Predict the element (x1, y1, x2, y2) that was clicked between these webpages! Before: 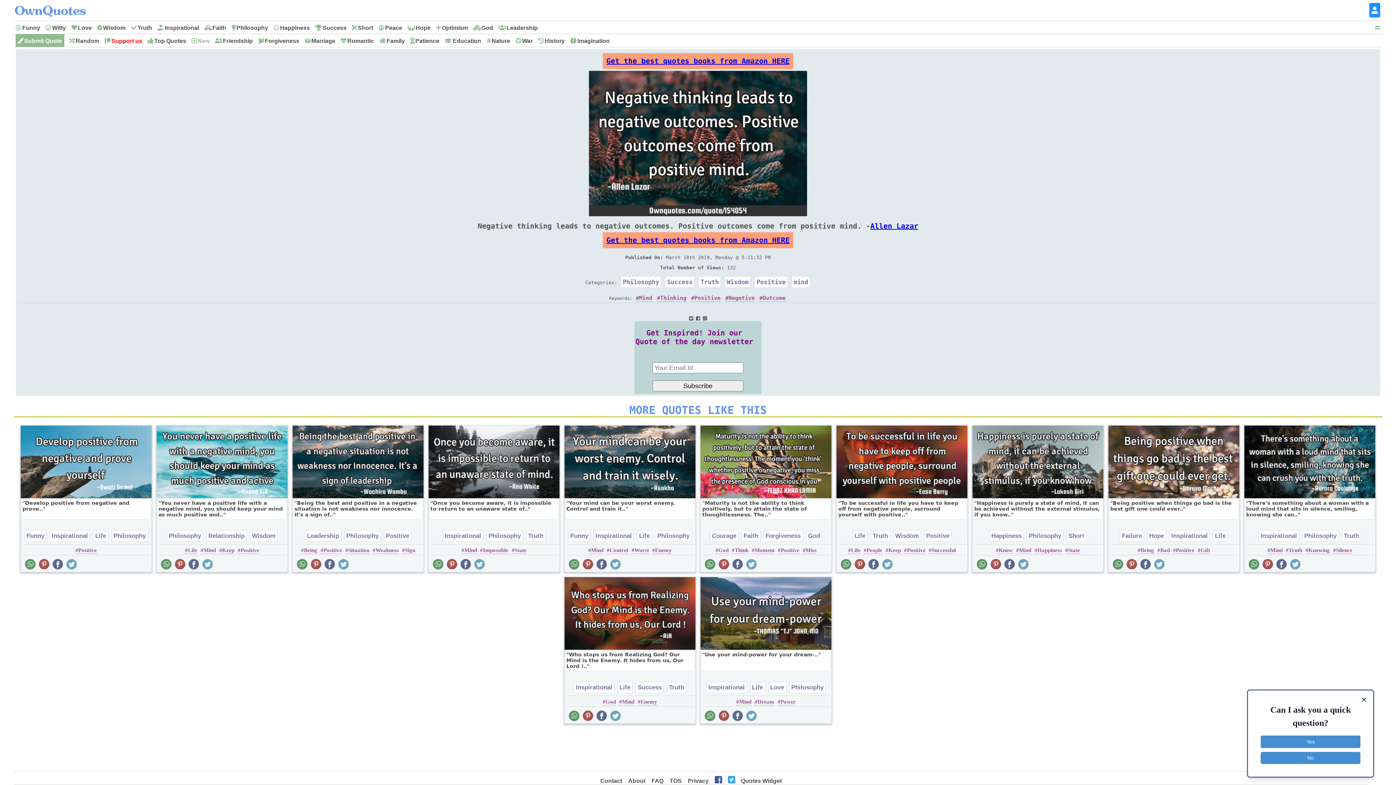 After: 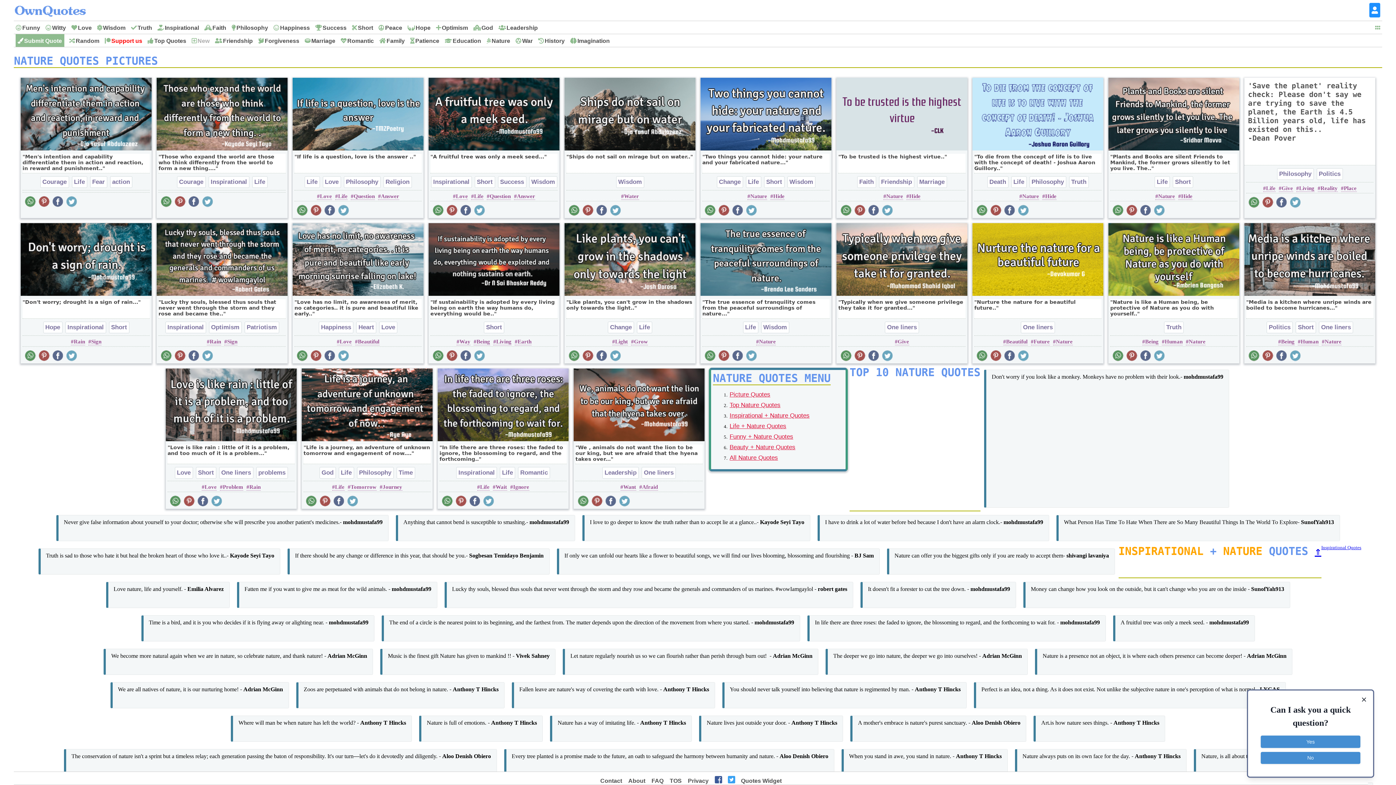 Action: label: Nature bbox: (491, 36, 510, 45)